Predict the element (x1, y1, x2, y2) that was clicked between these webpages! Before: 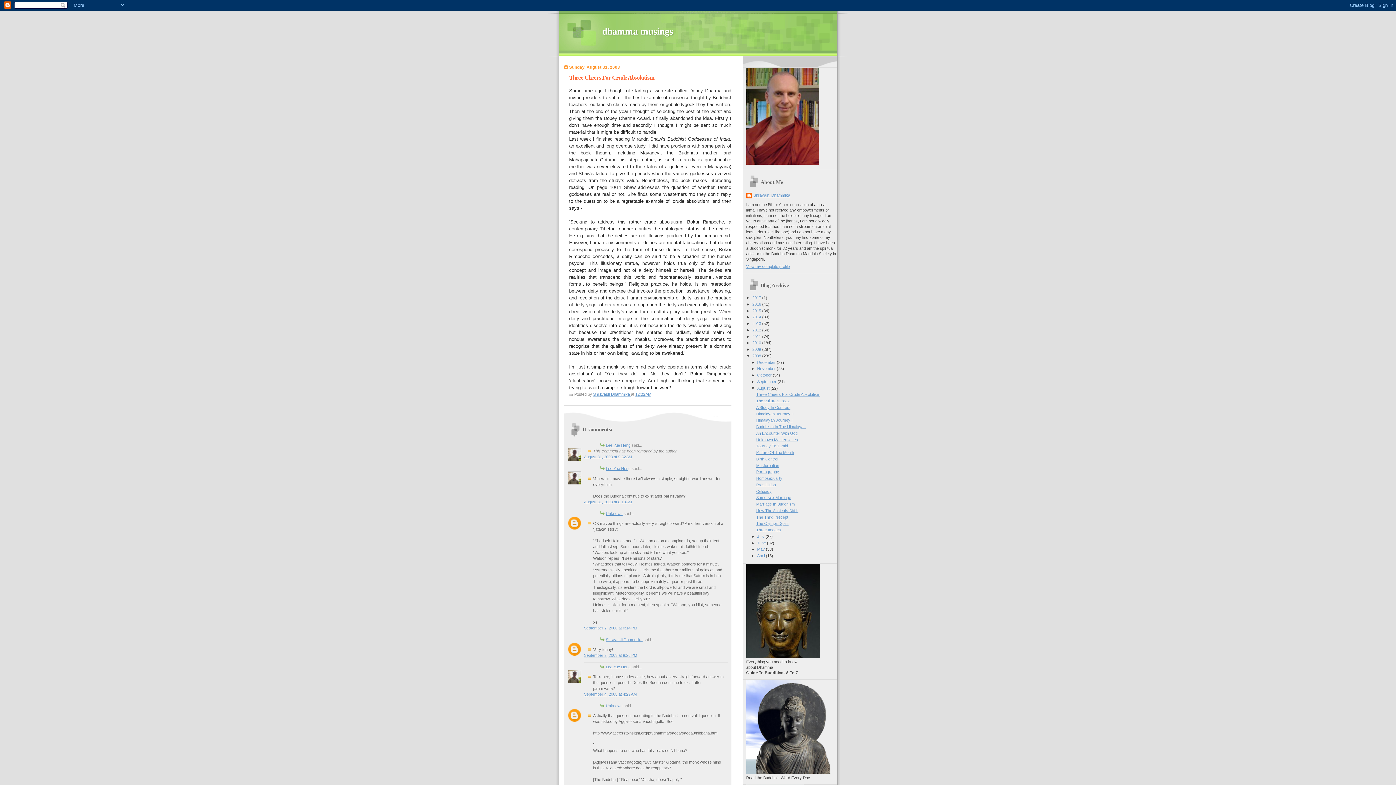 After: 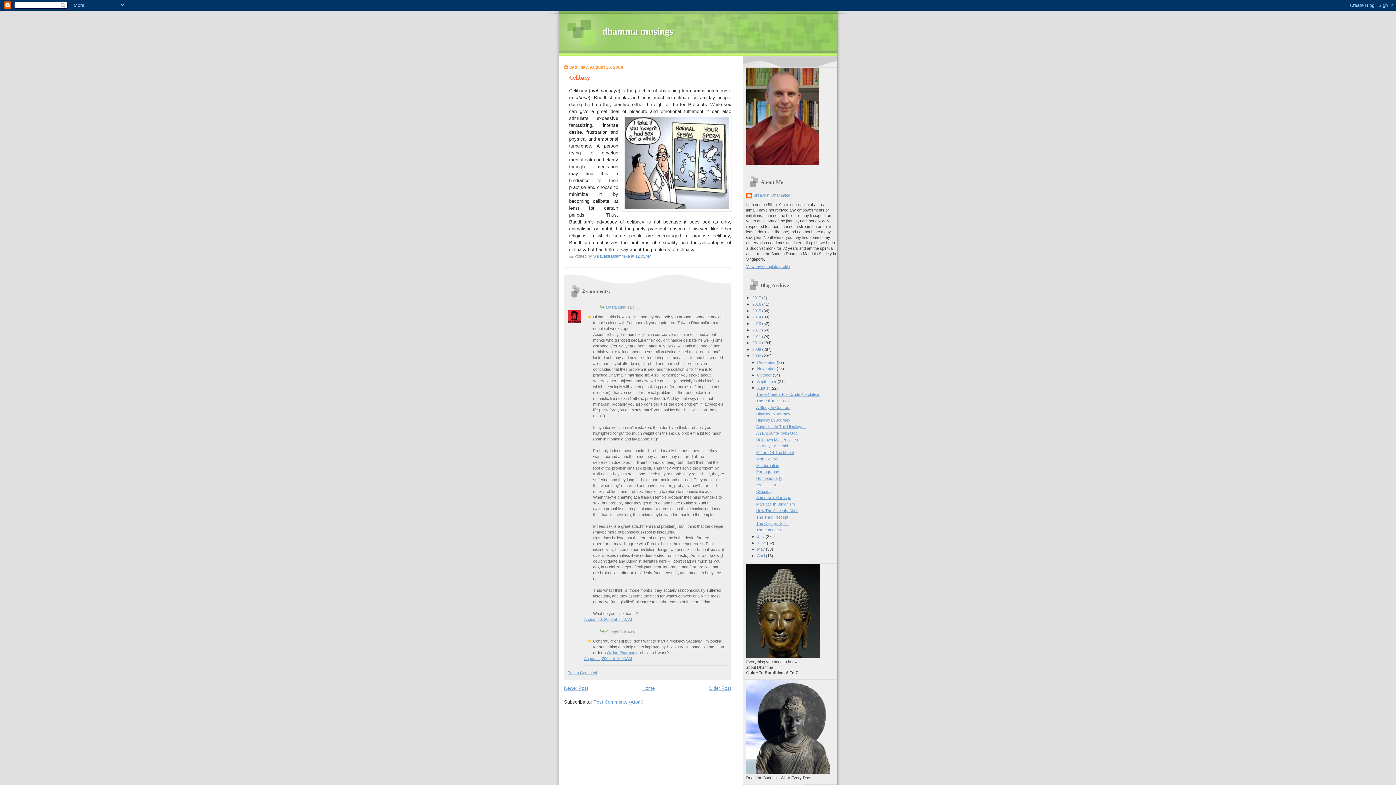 Action: label: Celibacy bbox: (756, 489, 771, 493)